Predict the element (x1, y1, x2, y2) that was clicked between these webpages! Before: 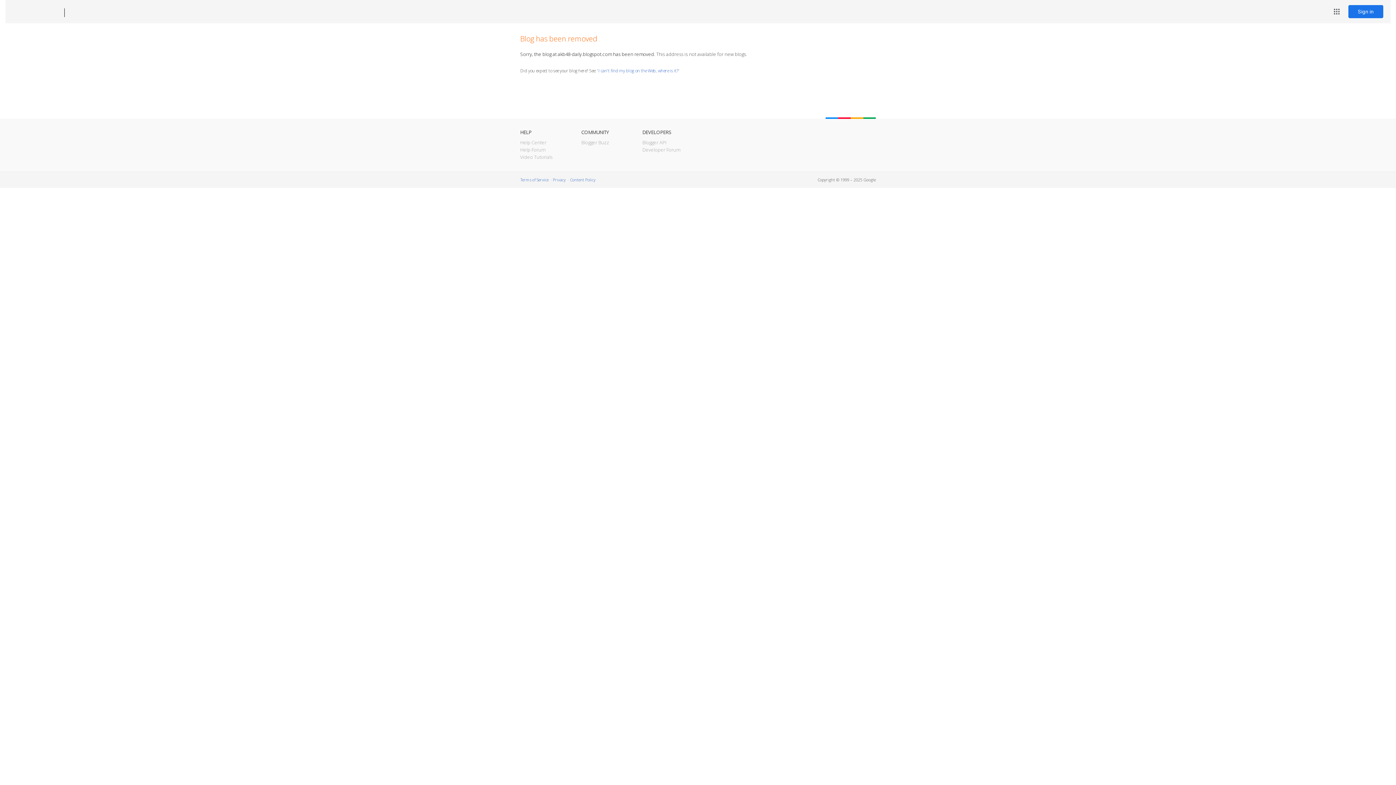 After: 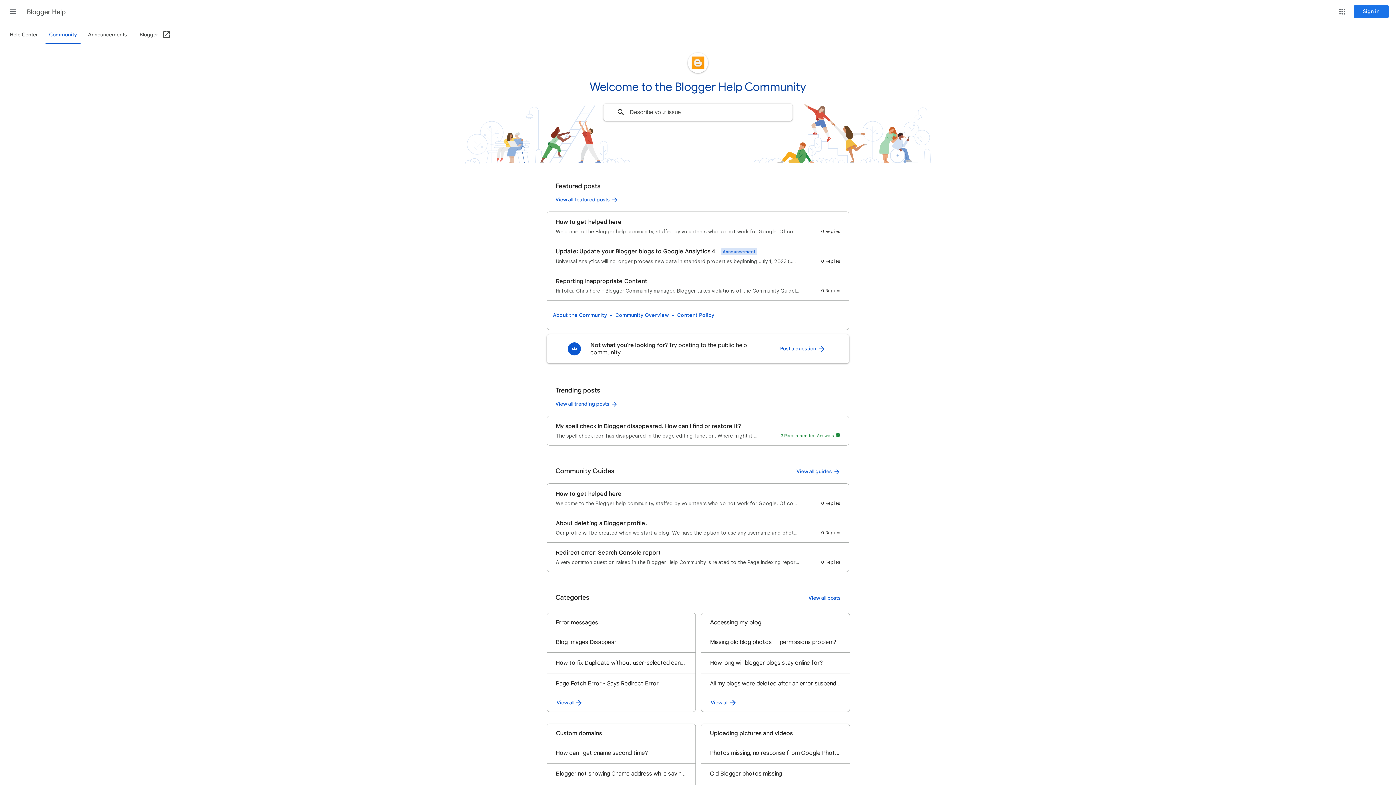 Action: label: Help Forum bbox: (520, 146, 545, 153)